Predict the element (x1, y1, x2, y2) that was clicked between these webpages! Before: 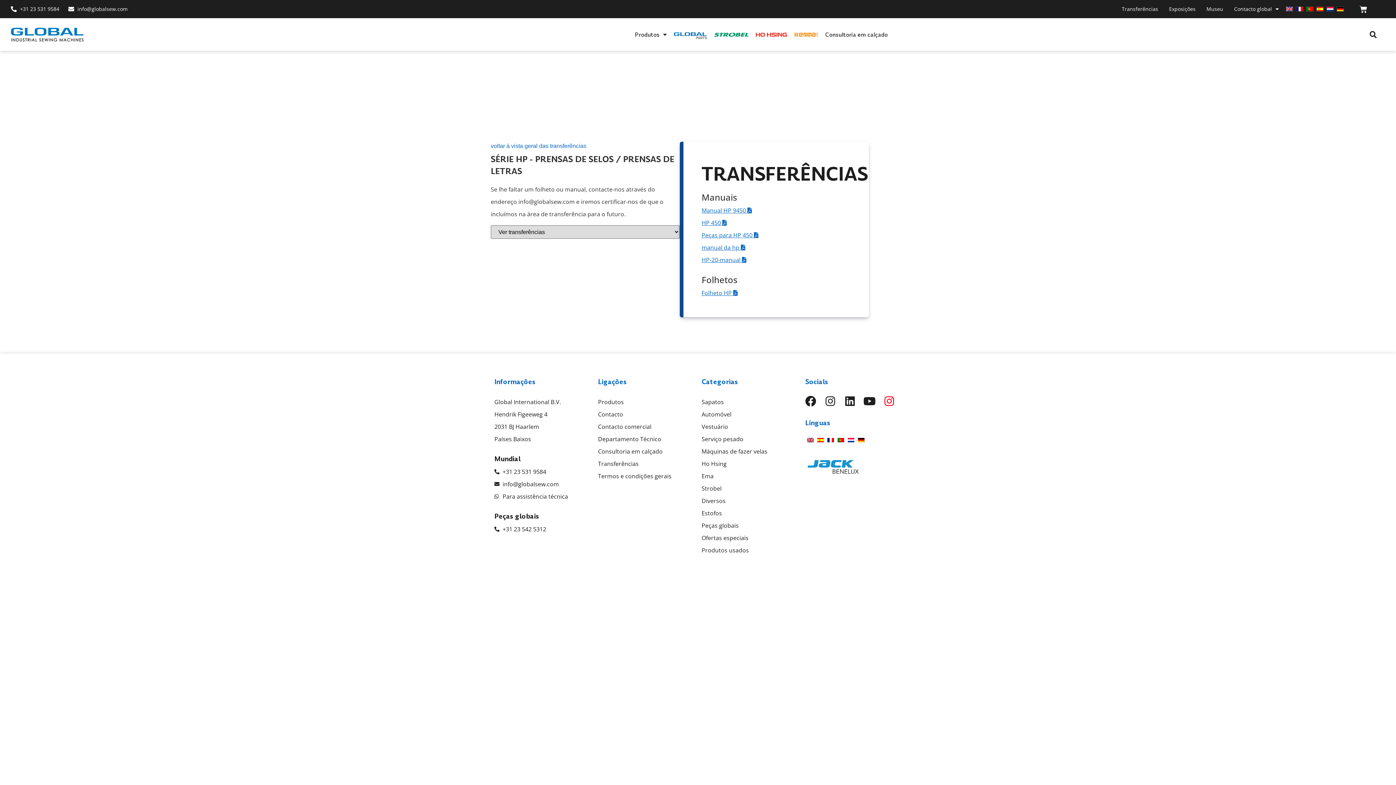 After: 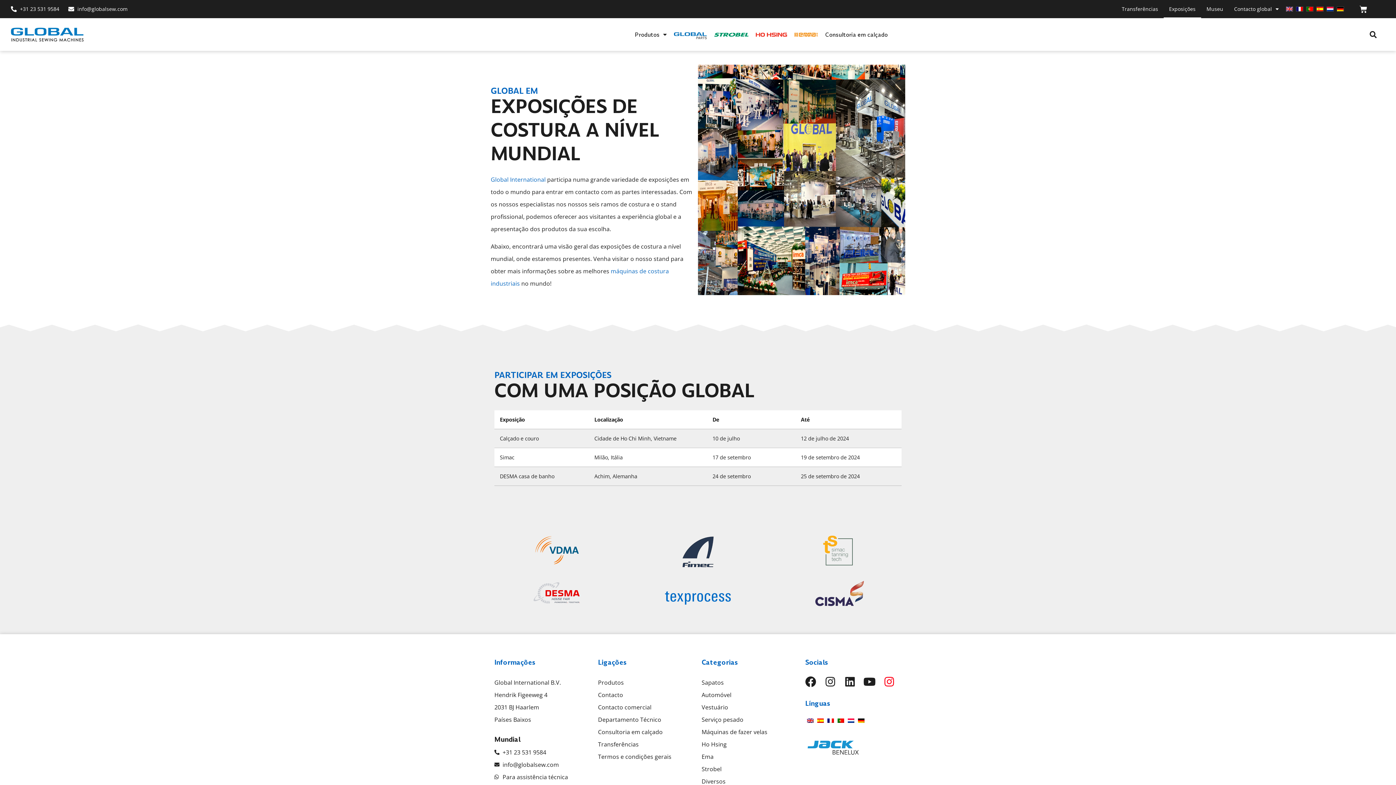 Action: bbox: (1163, 0, 1201, 18) label: Exposições